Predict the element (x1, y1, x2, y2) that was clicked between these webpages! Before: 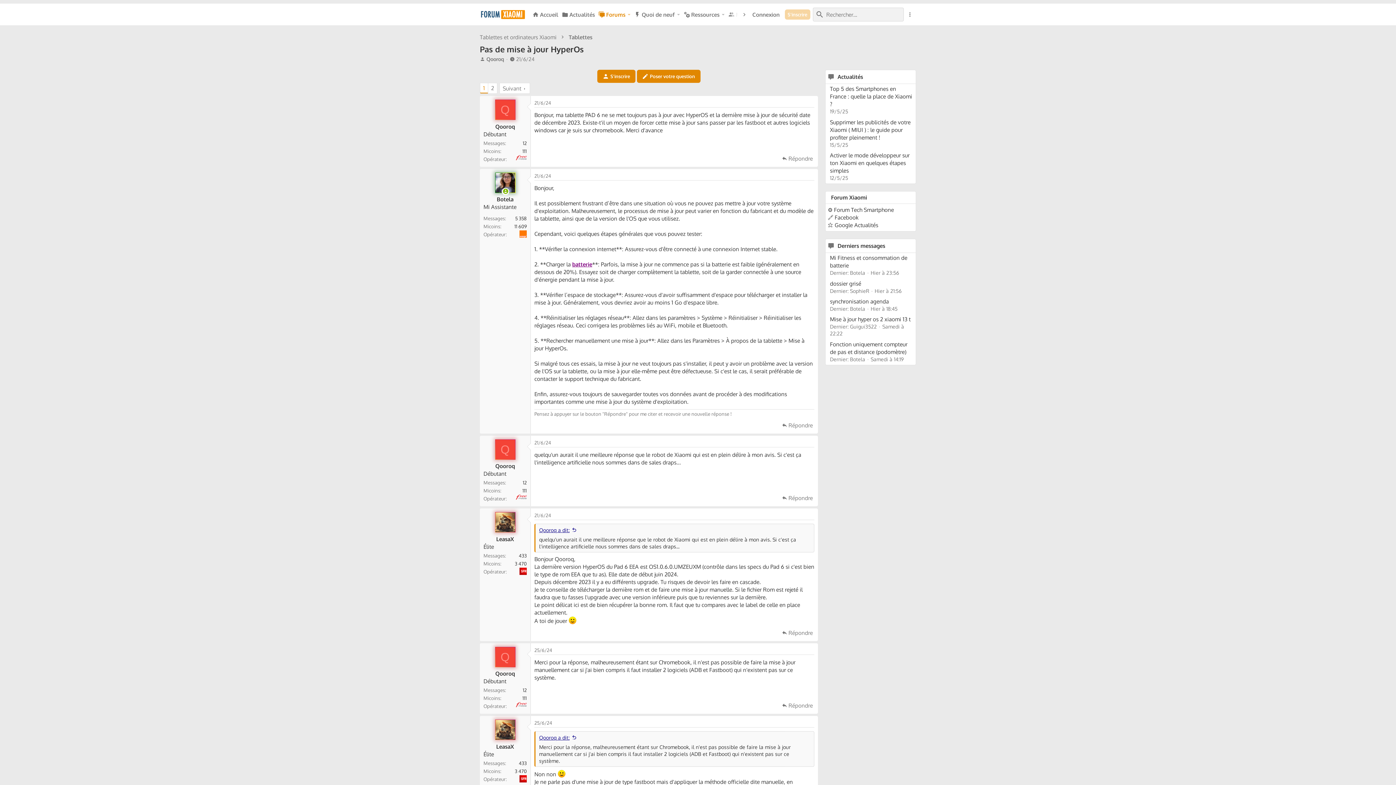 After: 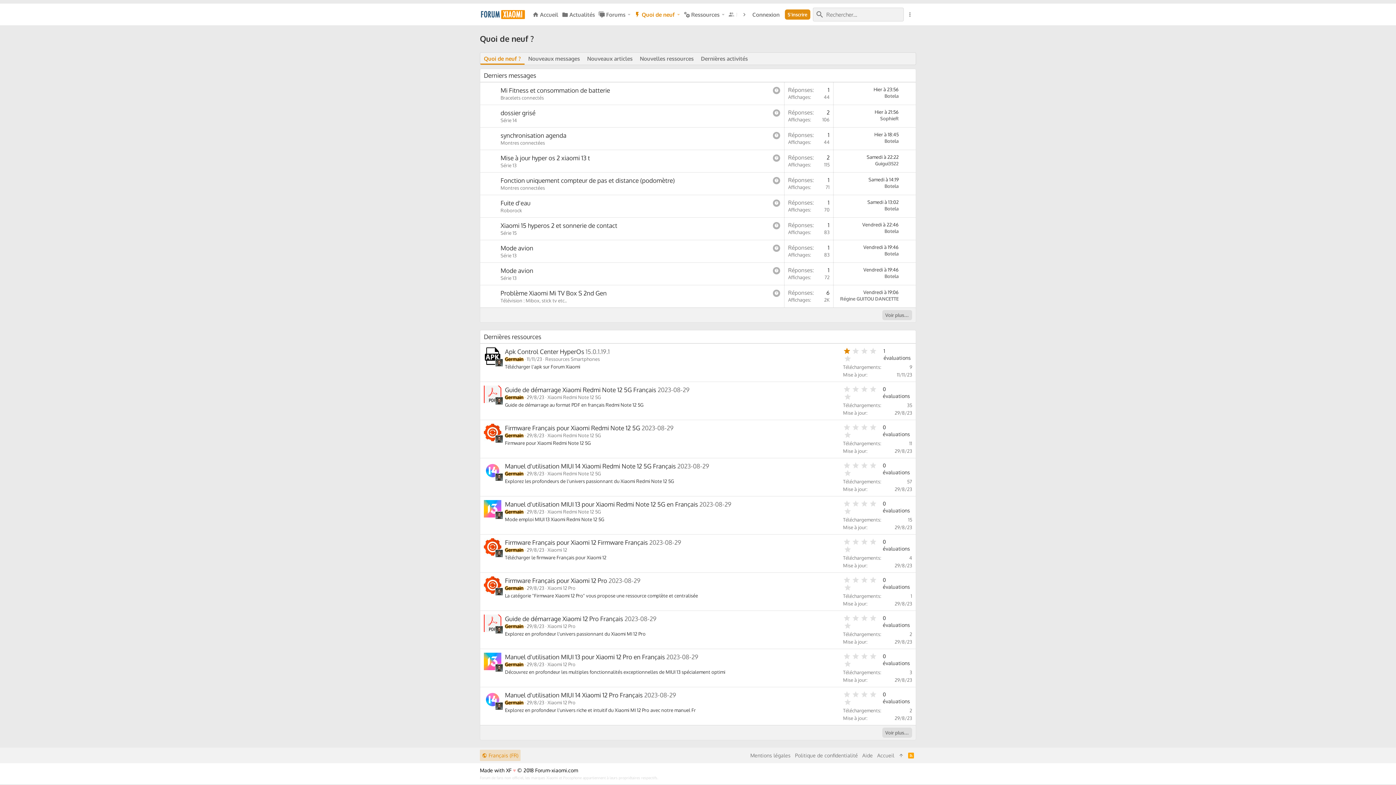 Action: bbox: (632, 3, 675, 25) label: Quoi de neuf